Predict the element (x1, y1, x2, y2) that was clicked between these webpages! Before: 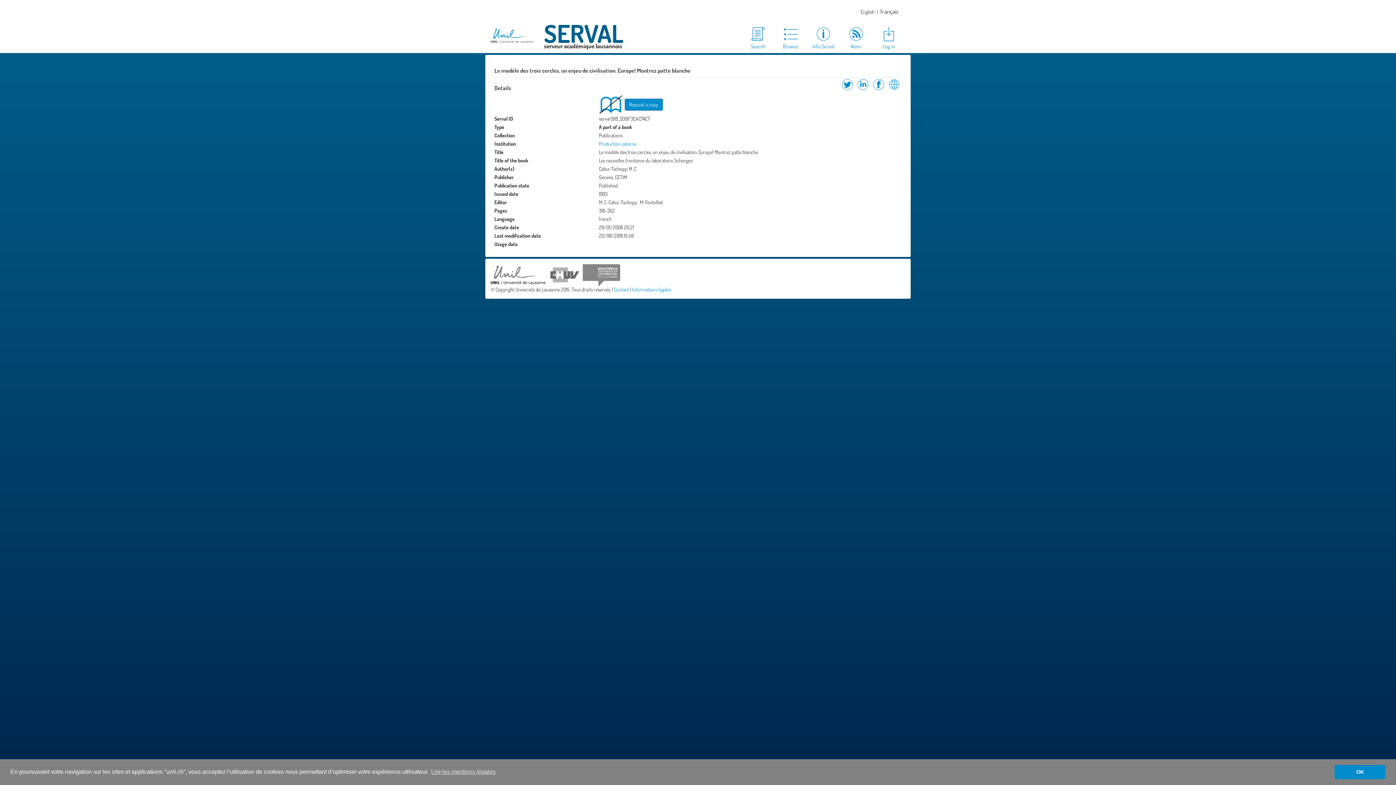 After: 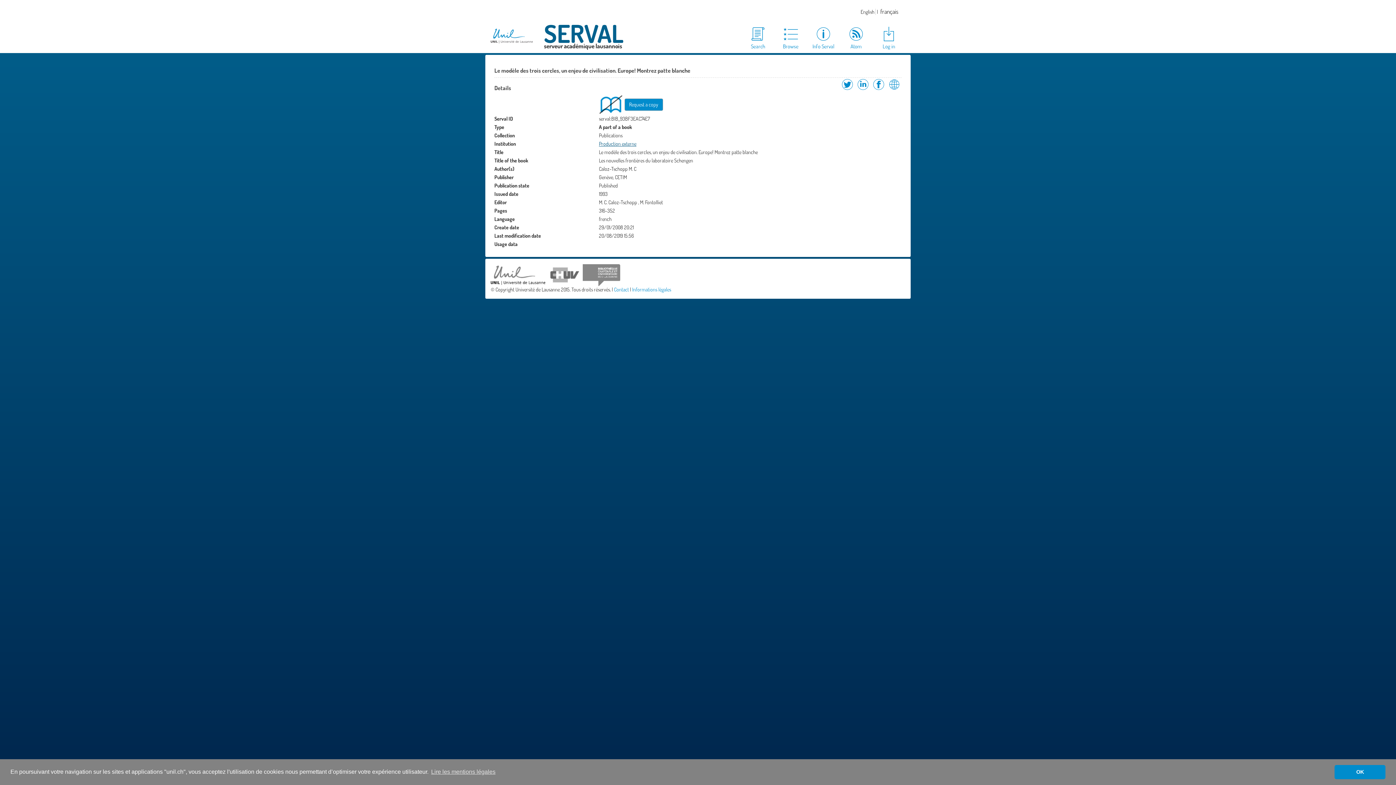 Action: label: Production externe bbox: (599, 140, 636, 146)